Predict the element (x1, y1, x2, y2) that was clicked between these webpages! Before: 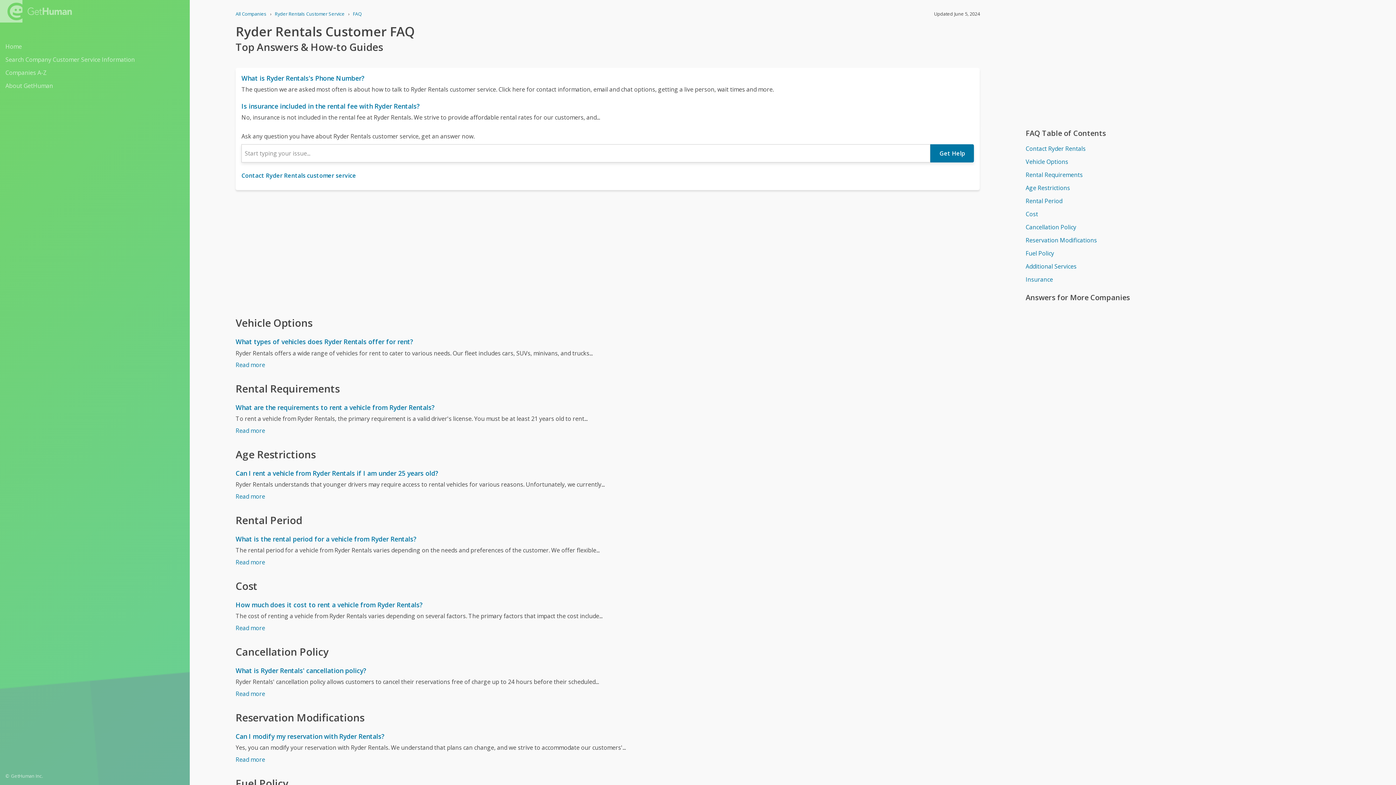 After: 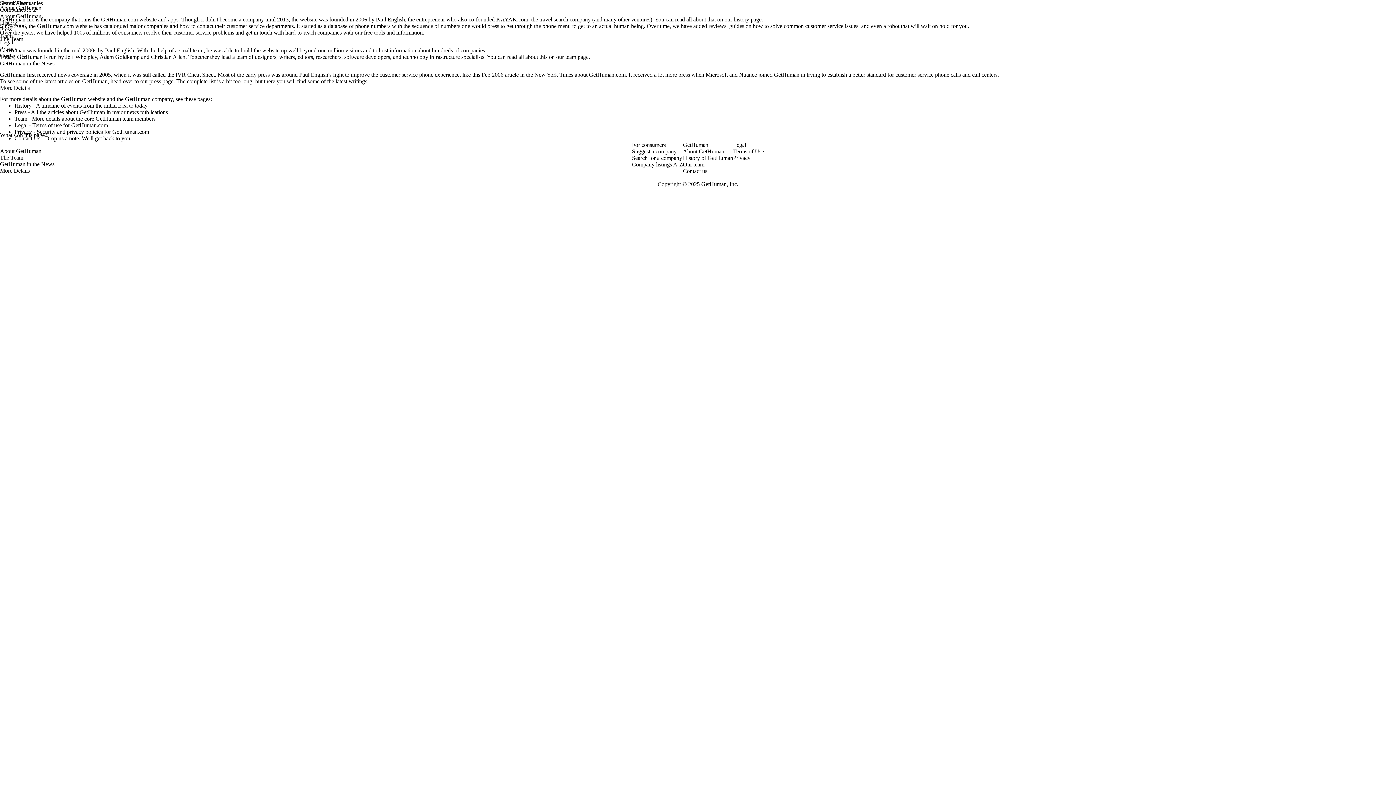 Action: label: About GetHuman bbox: (5, 80, 184, 91)